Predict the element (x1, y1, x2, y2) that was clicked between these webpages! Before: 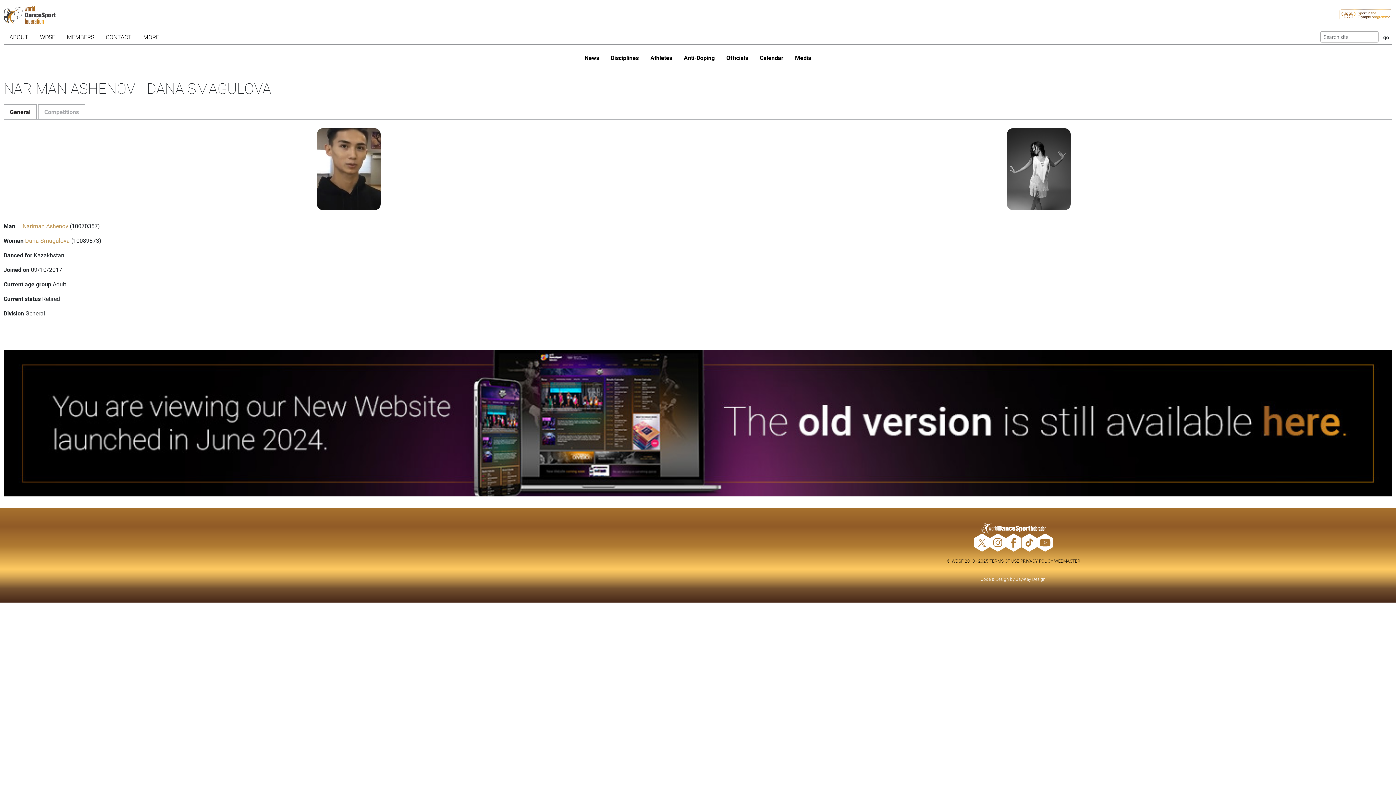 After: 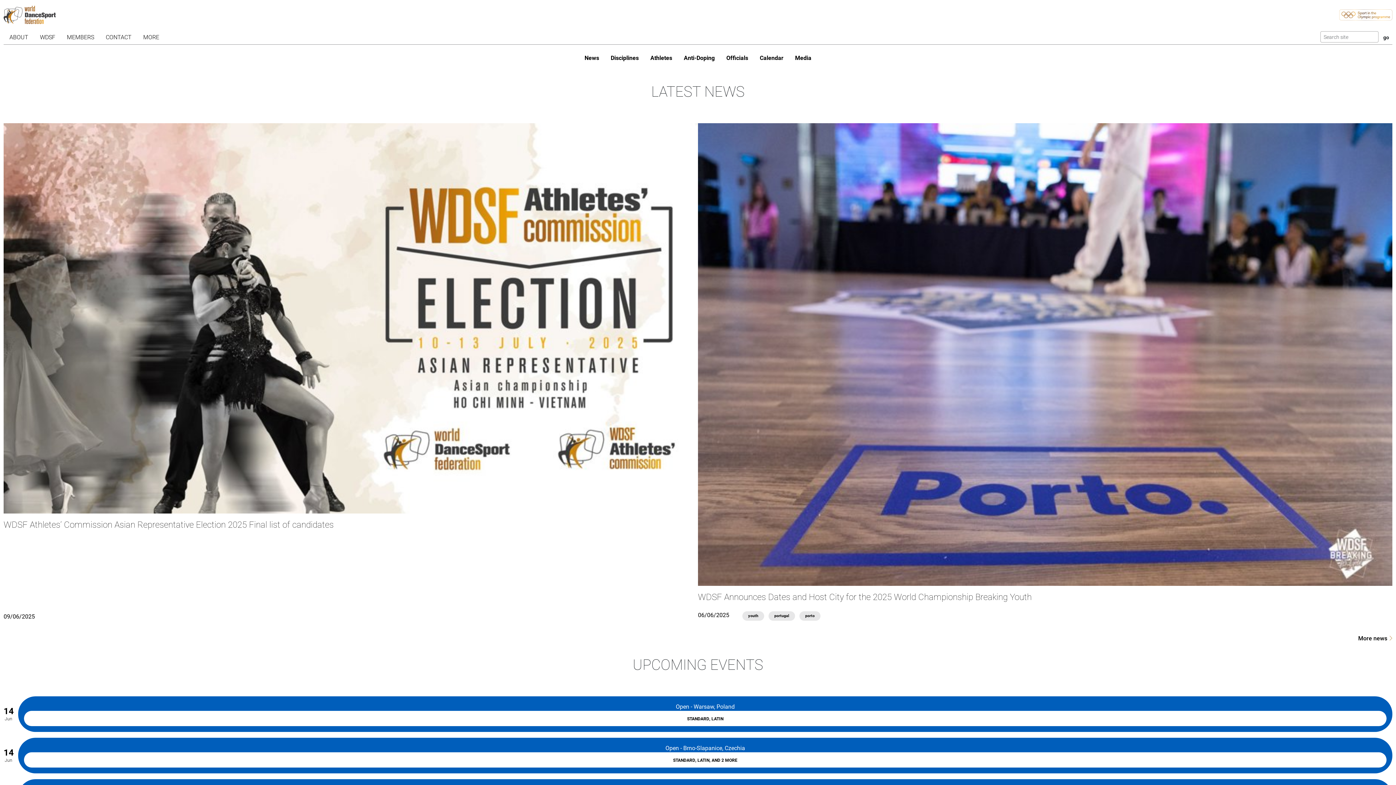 Action: bbox: (1339, 9, 1392, 20)